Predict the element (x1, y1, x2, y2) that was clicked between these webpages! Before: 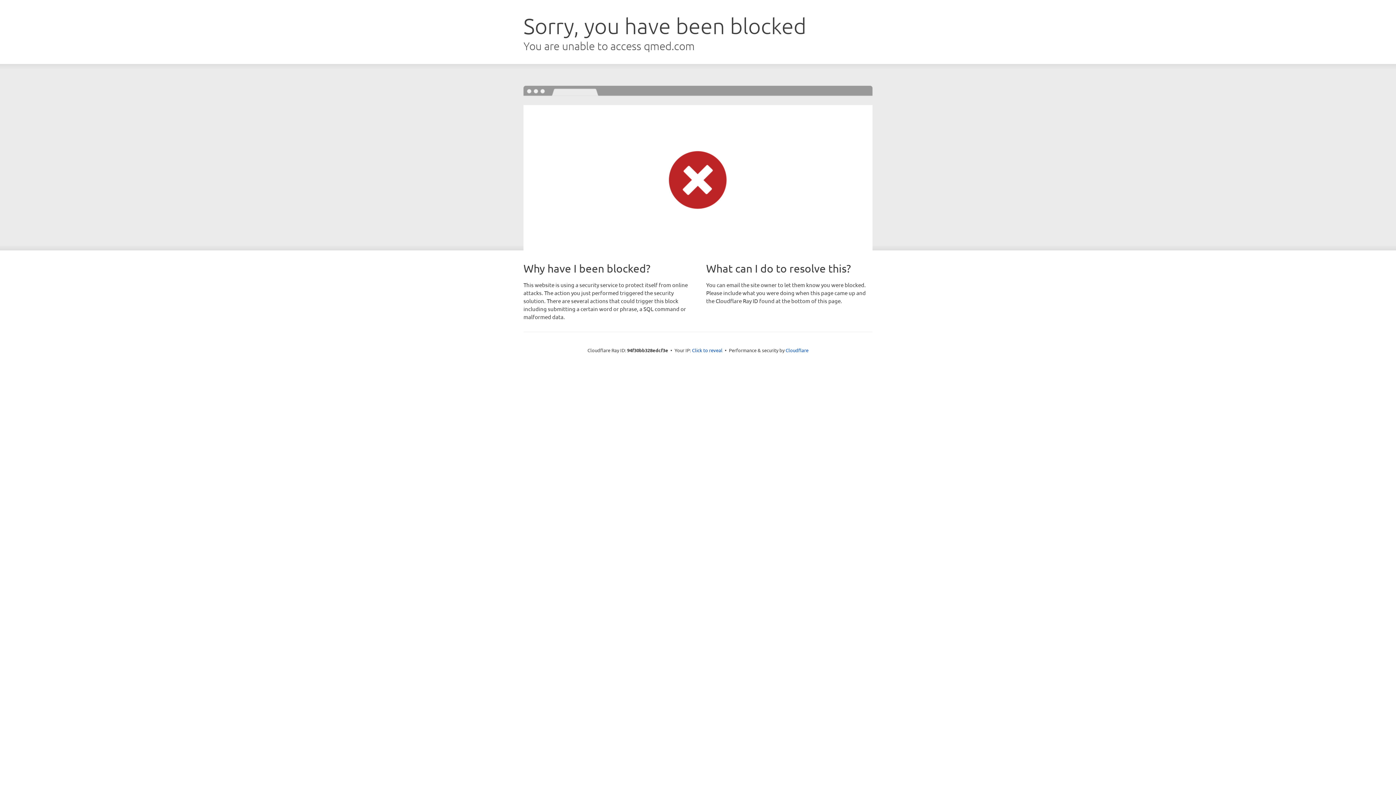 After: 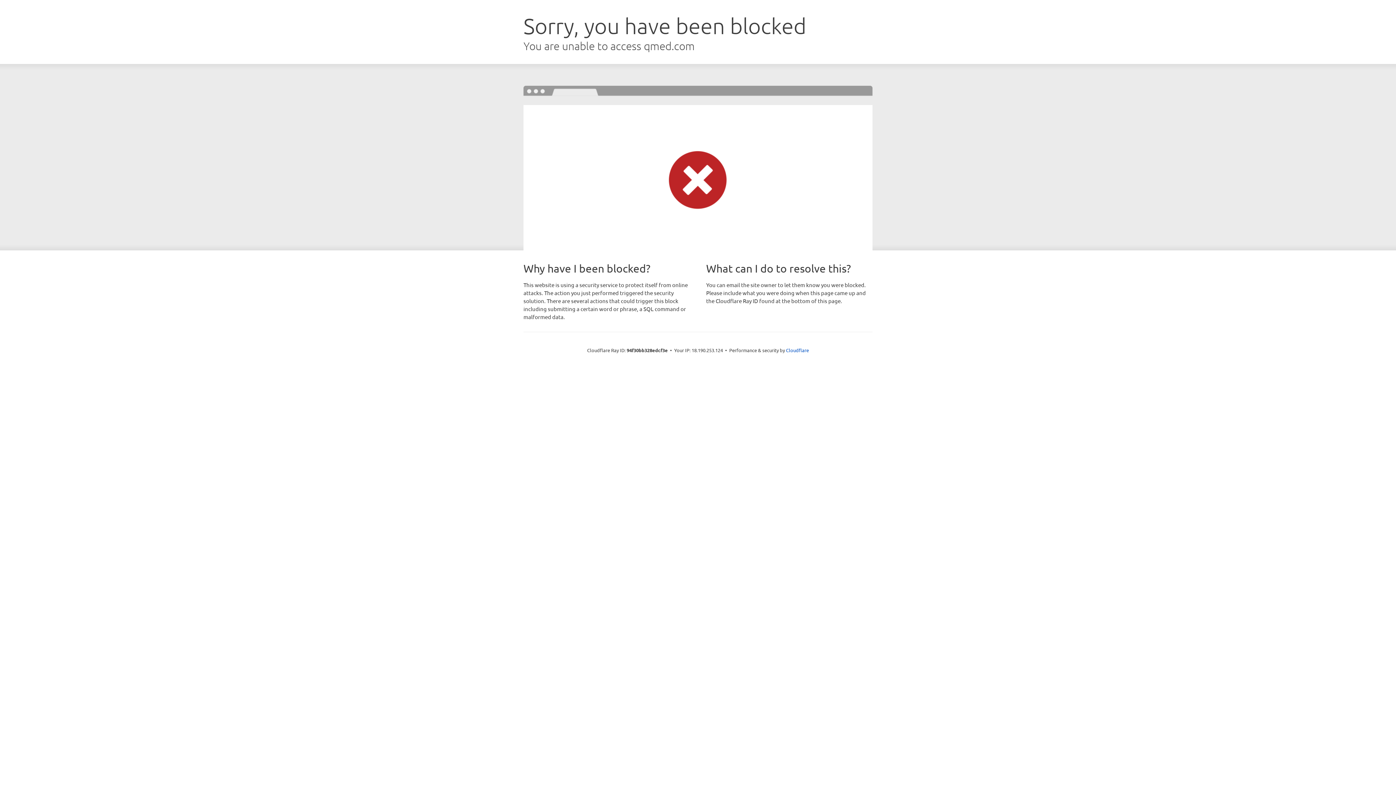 Action: label: Click to reveal bbox: (692, 346, 722, 353)